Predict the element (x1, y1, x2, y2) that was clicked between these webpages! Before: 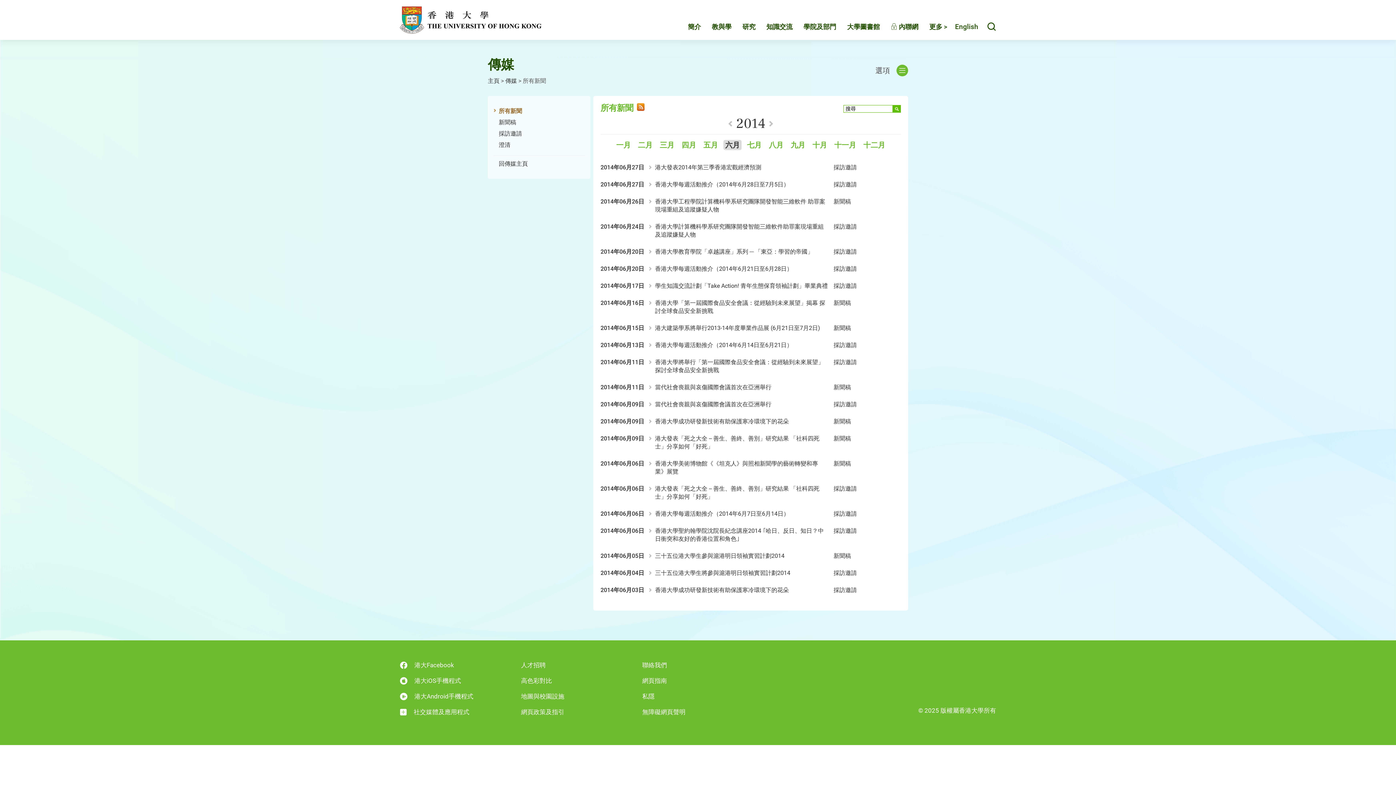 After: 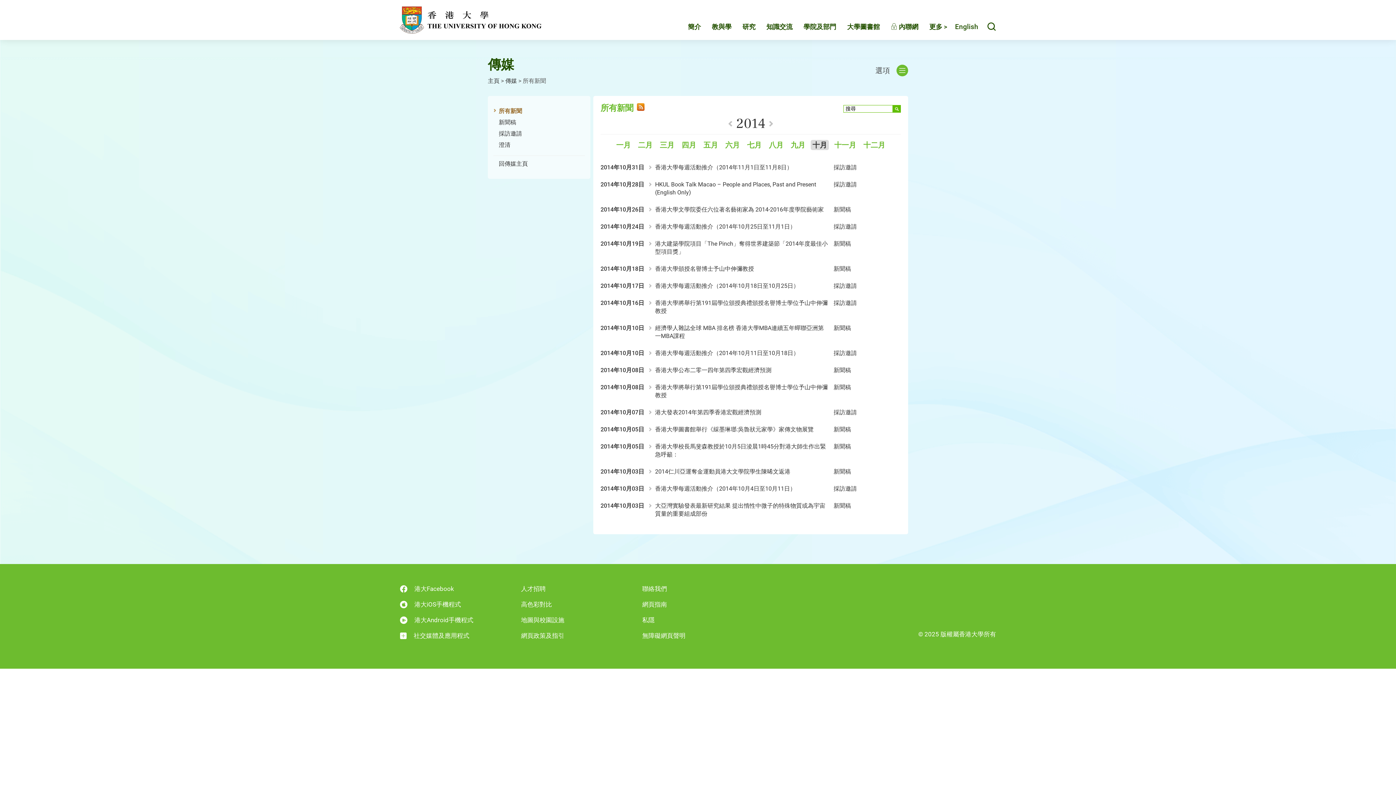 Action: label: 十月 bbox: (810, 140, 829, 150)